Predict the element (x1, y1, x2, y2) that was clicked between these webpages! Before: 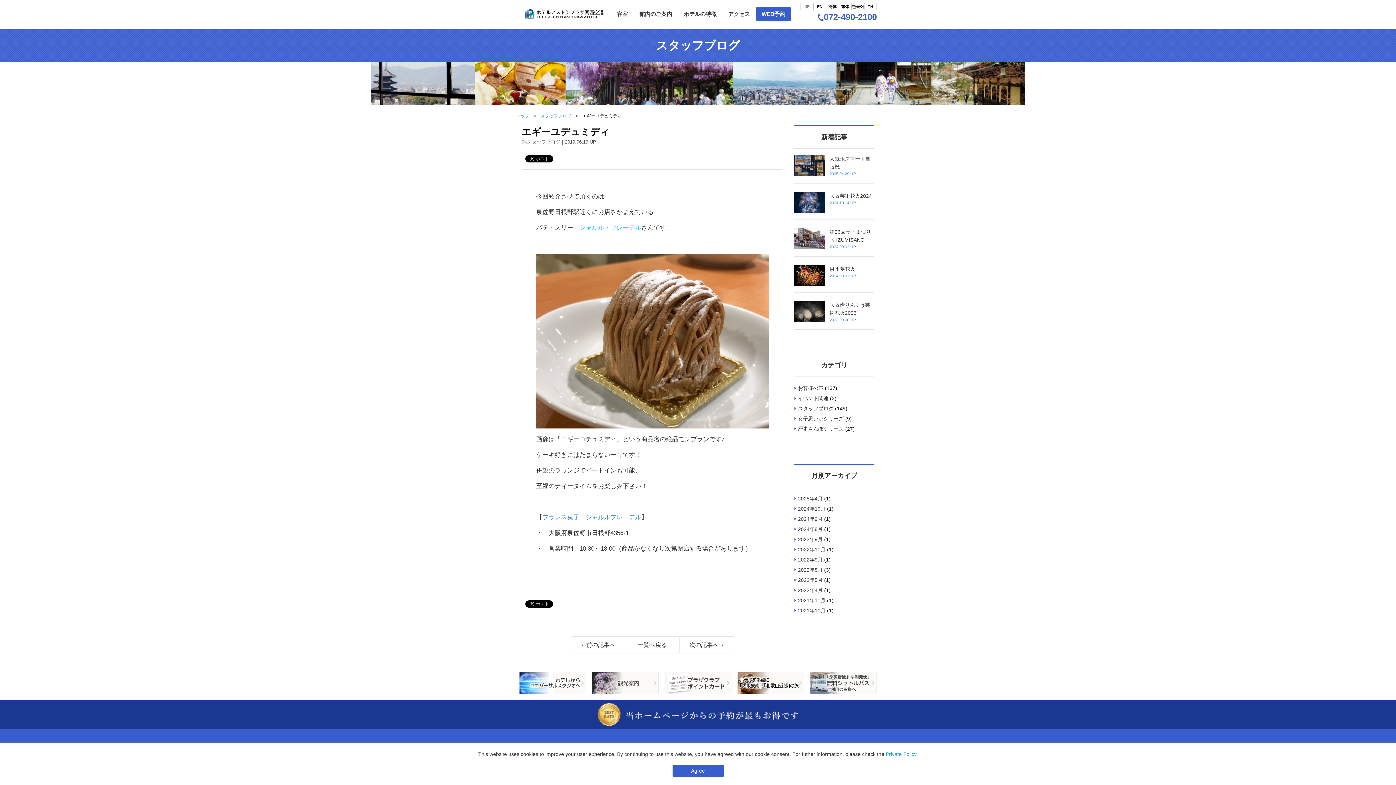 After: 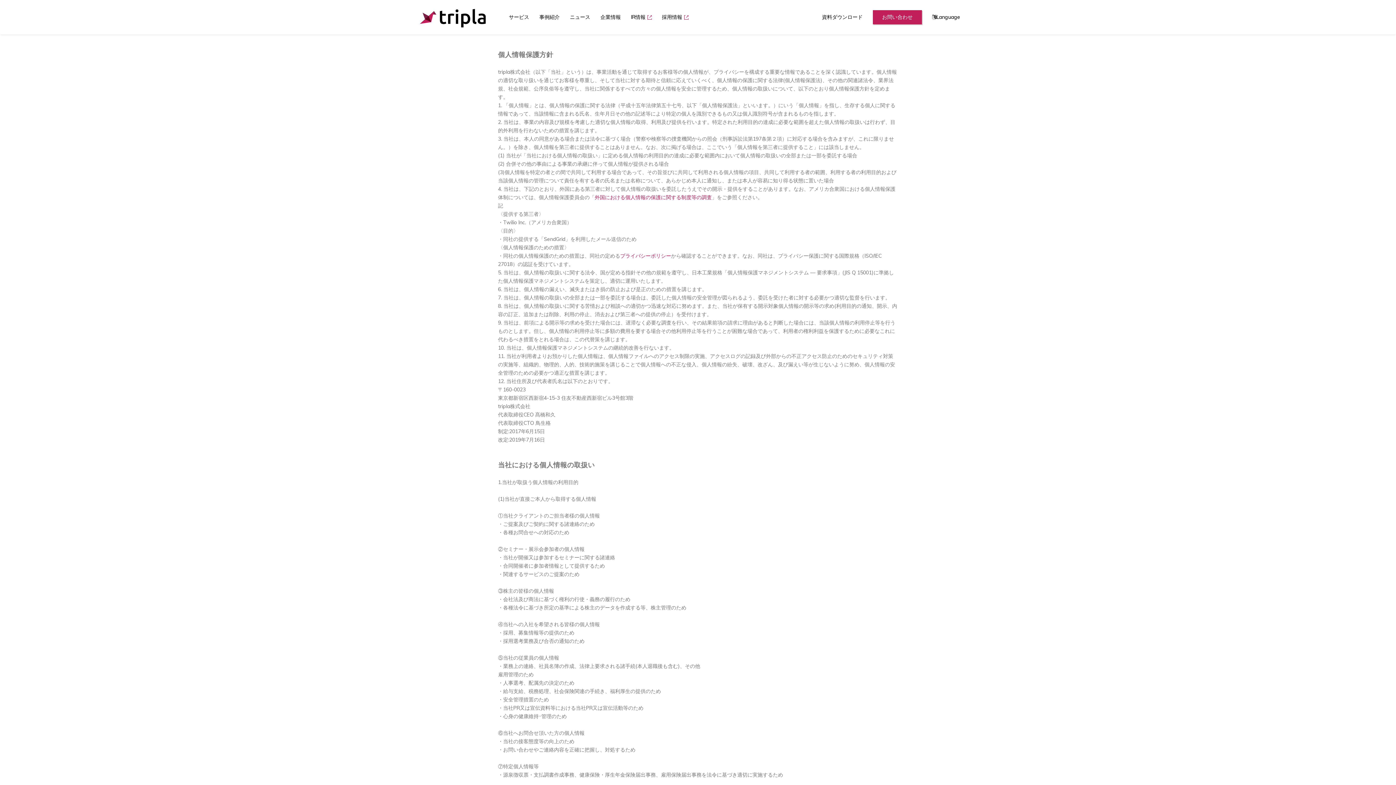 Action: bbox: (886, 751, 916, 757) label: Private Policy